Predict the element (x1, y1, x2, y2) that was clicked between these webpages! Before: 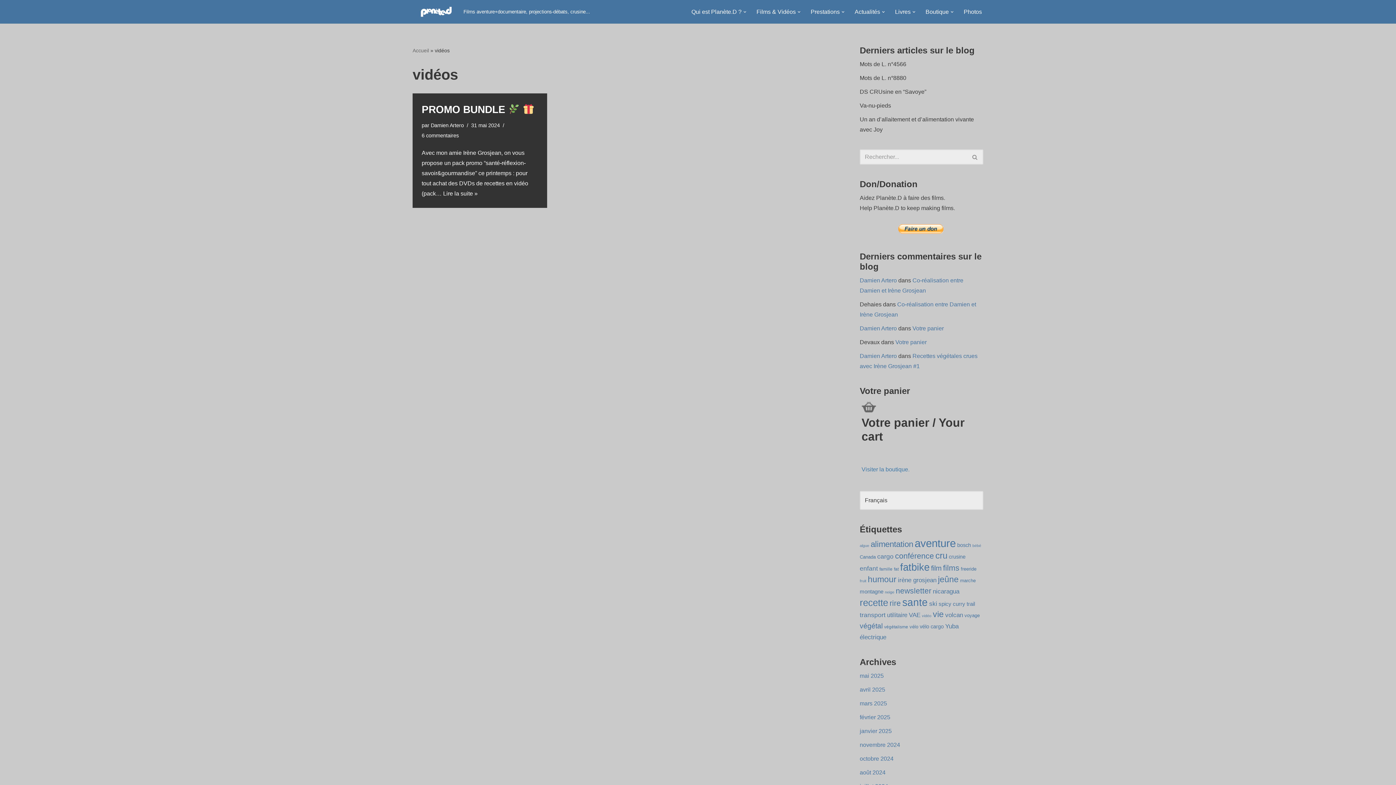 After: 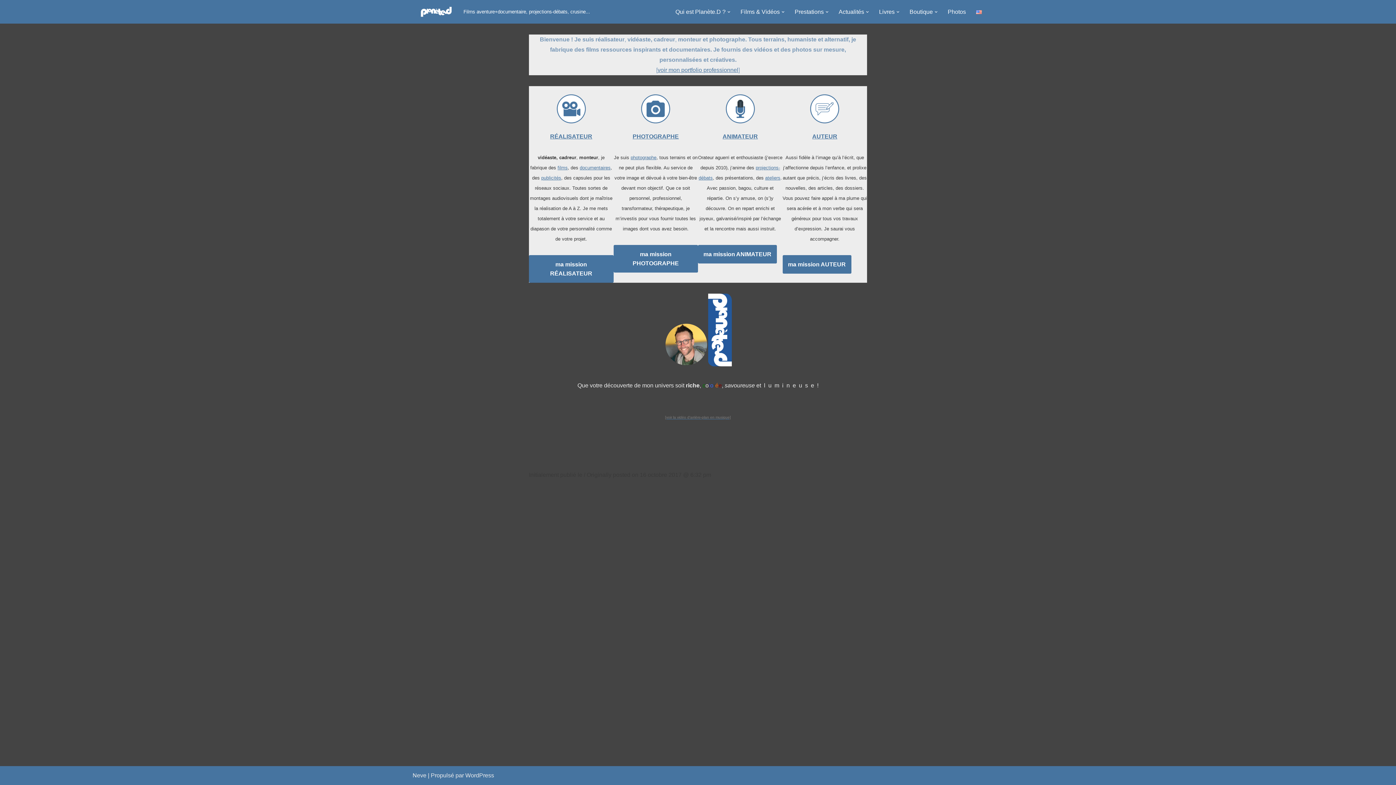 Action: bbox: (412, 47, 429, 53) label: Accueil